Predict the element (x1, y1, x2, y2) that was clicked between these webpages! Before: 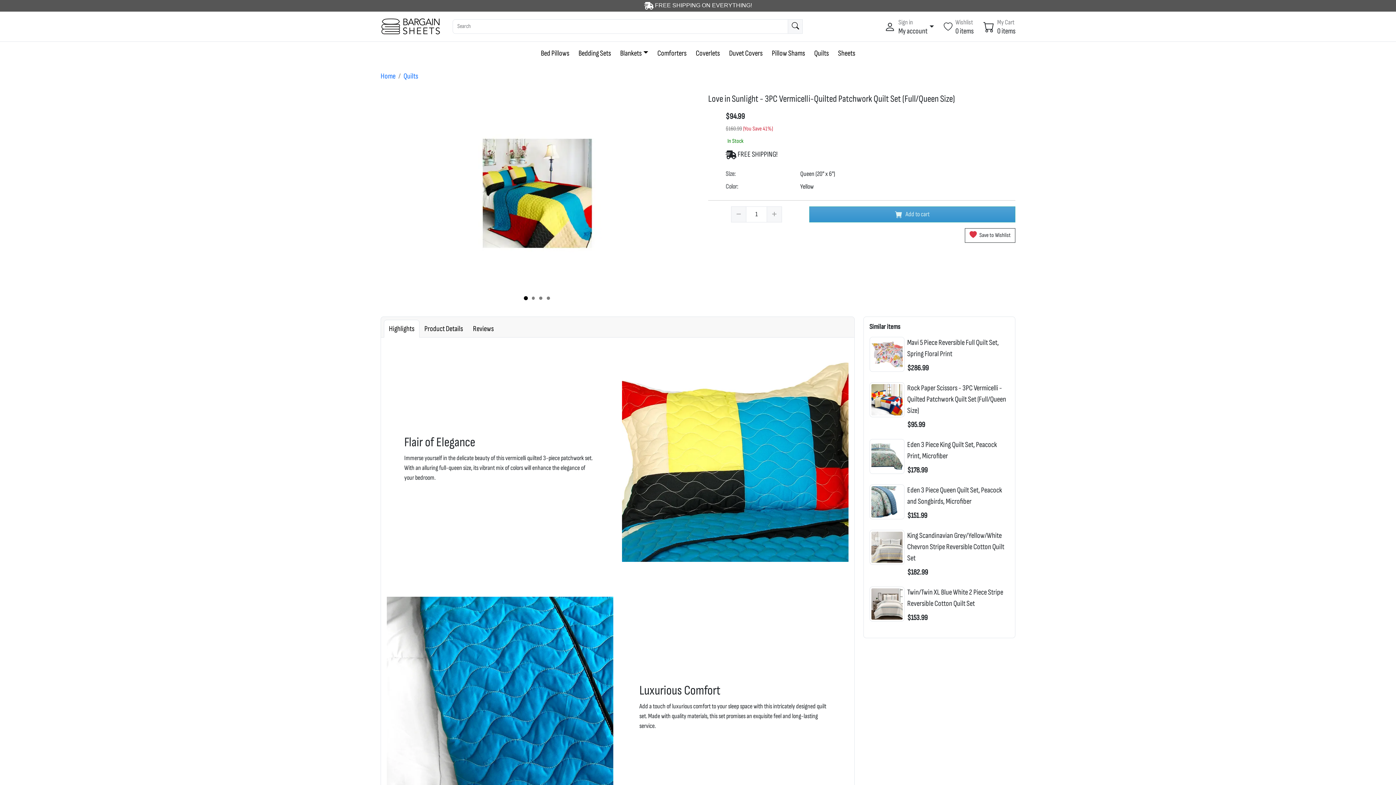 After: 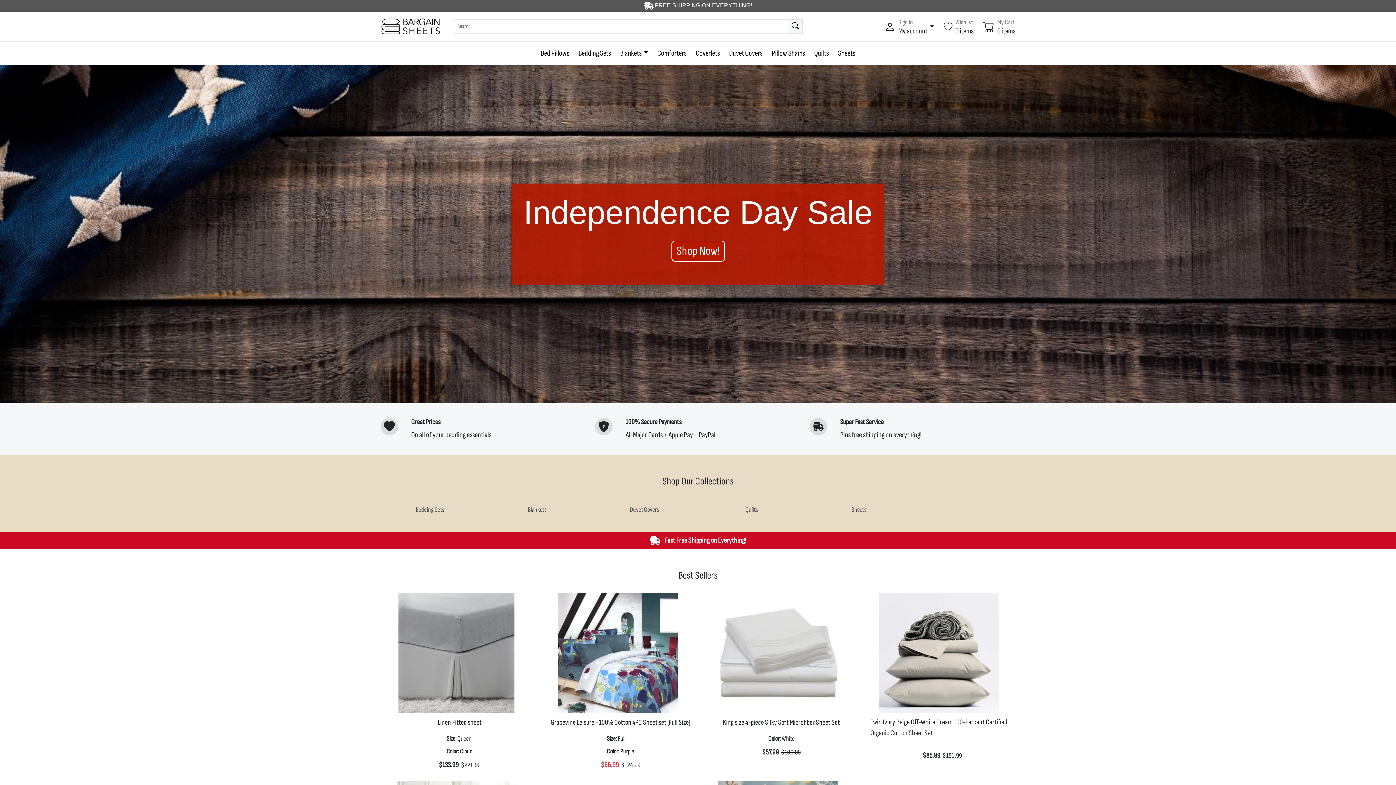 Action: label: Home bbox: (380, 71, 395, 80)